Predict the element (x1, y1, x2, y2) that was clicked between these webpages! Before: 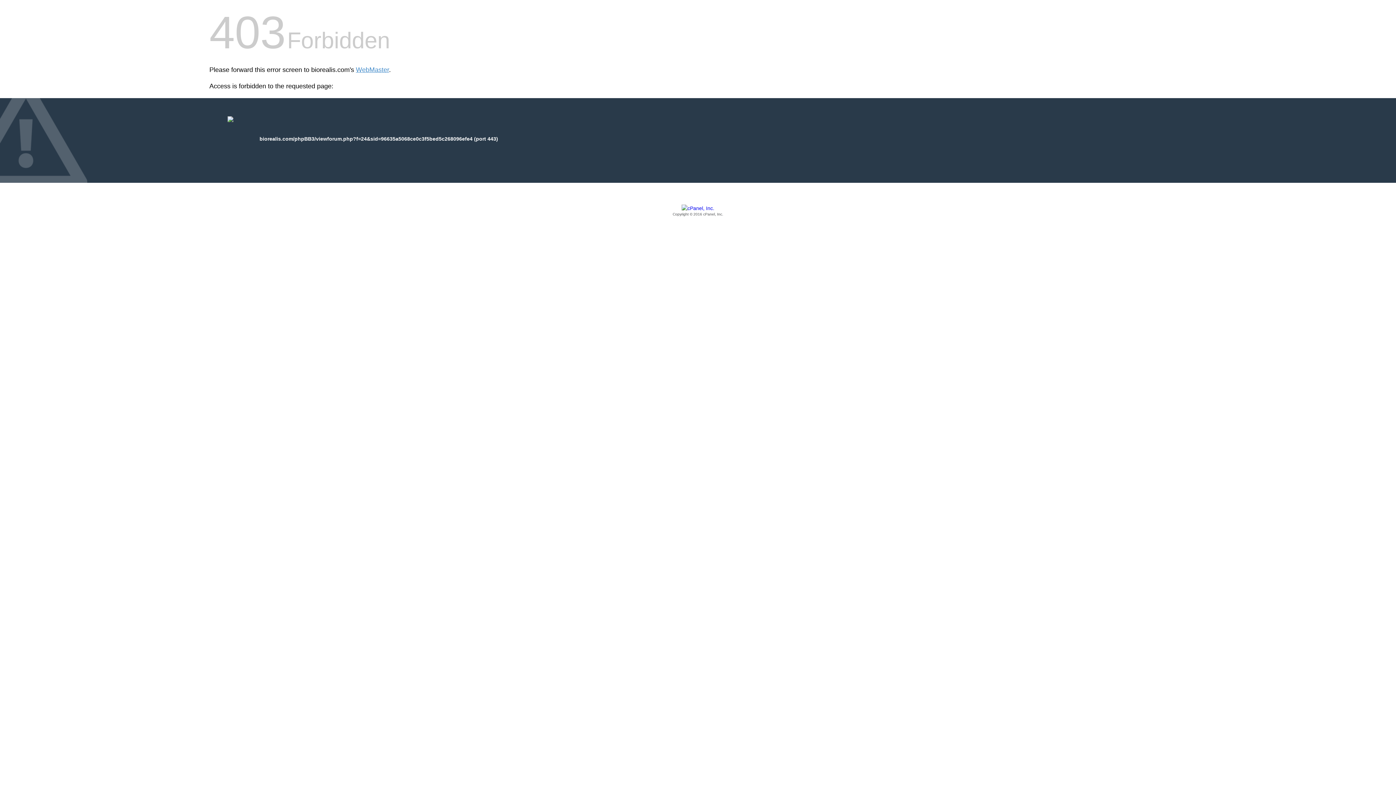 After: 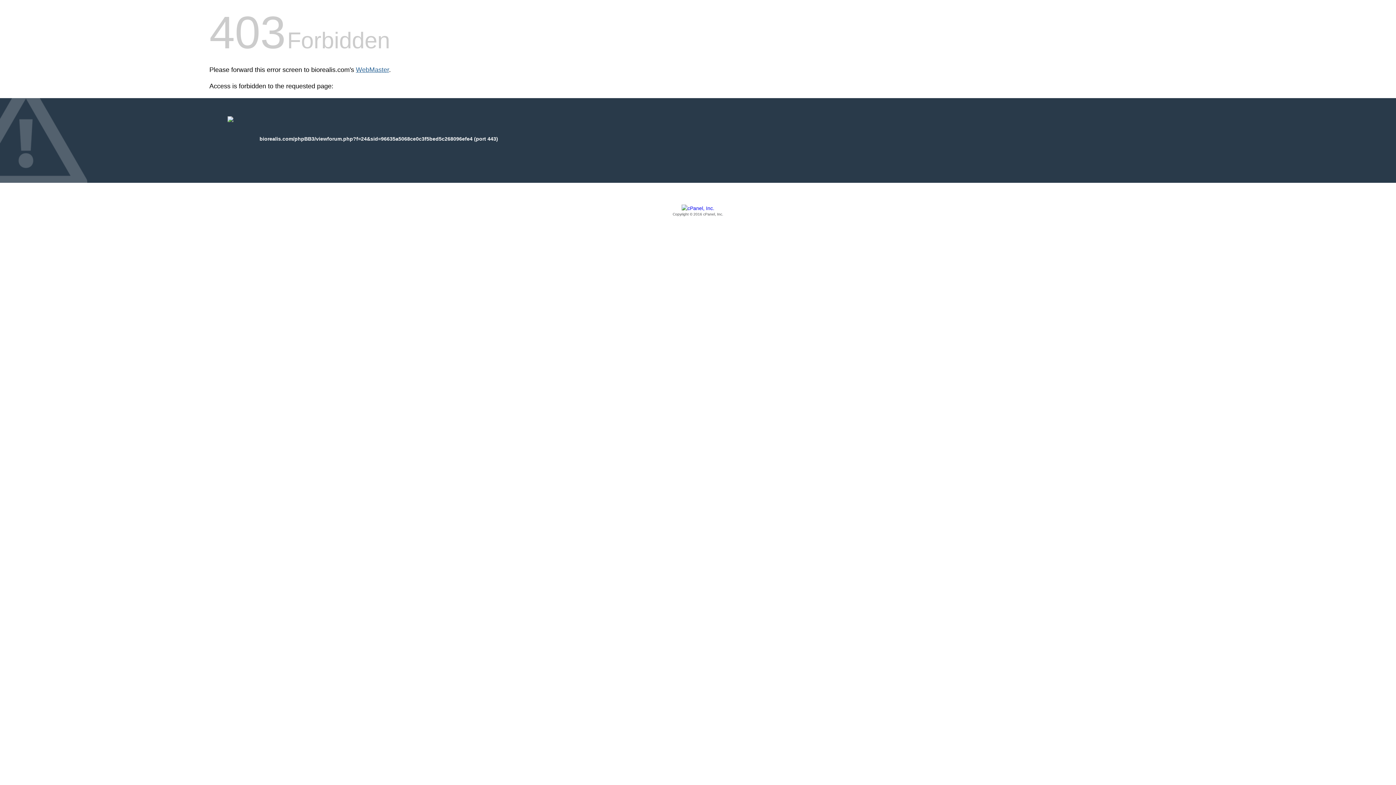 Action: label: WebMaster bbox: (356, 66, 389, 73)